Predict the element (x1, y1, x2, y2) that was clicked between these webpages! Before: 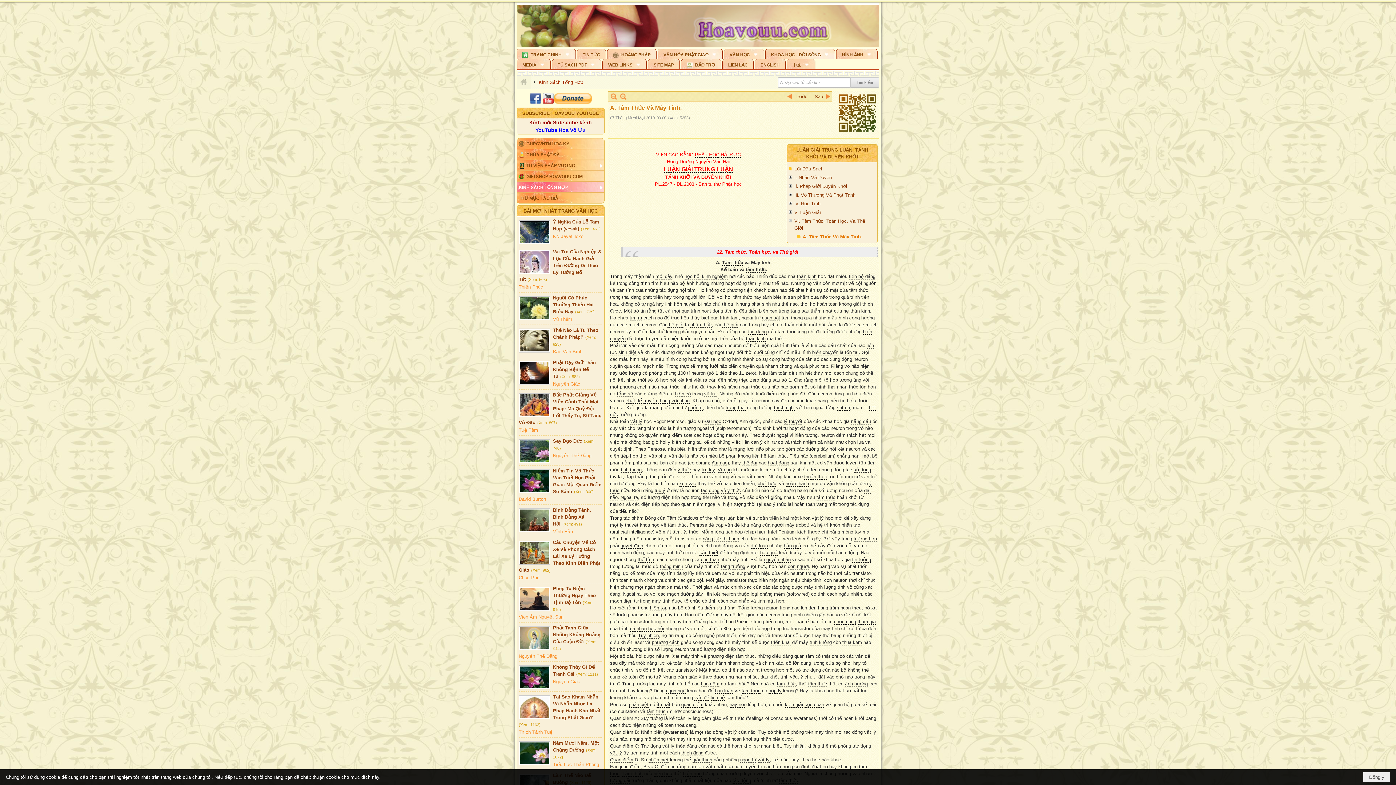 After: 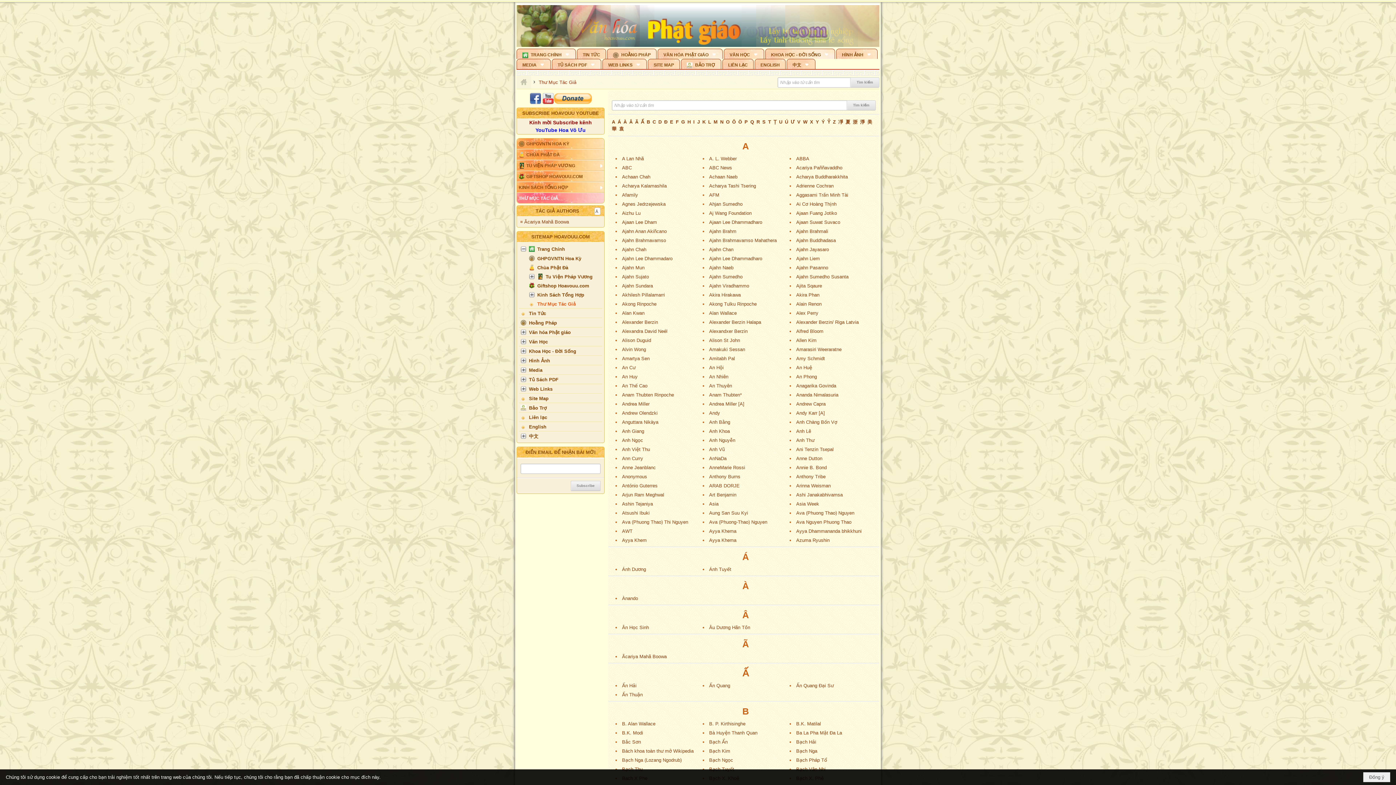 Action: bbox: (517, 176, 604, 186) label: THƯ MỤC TÁC GIẢ